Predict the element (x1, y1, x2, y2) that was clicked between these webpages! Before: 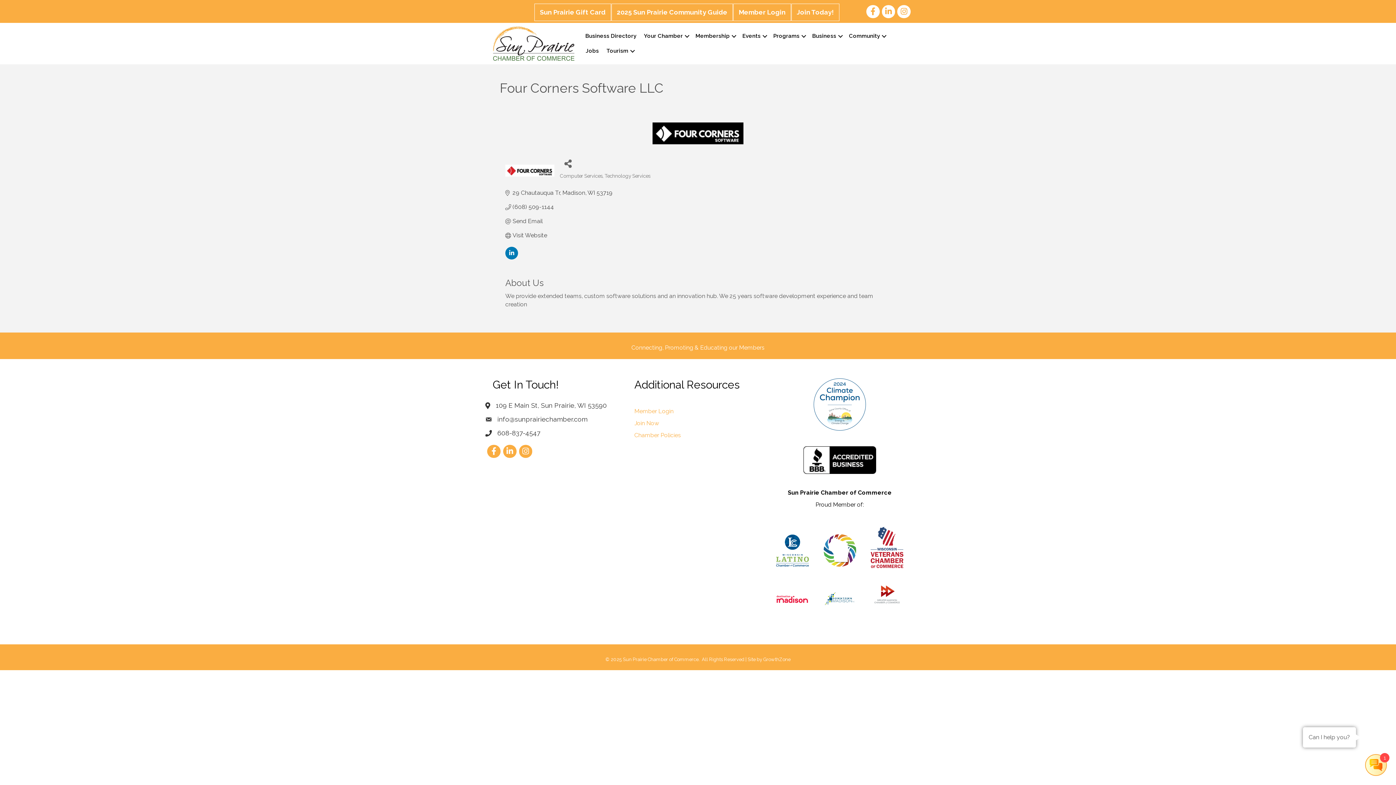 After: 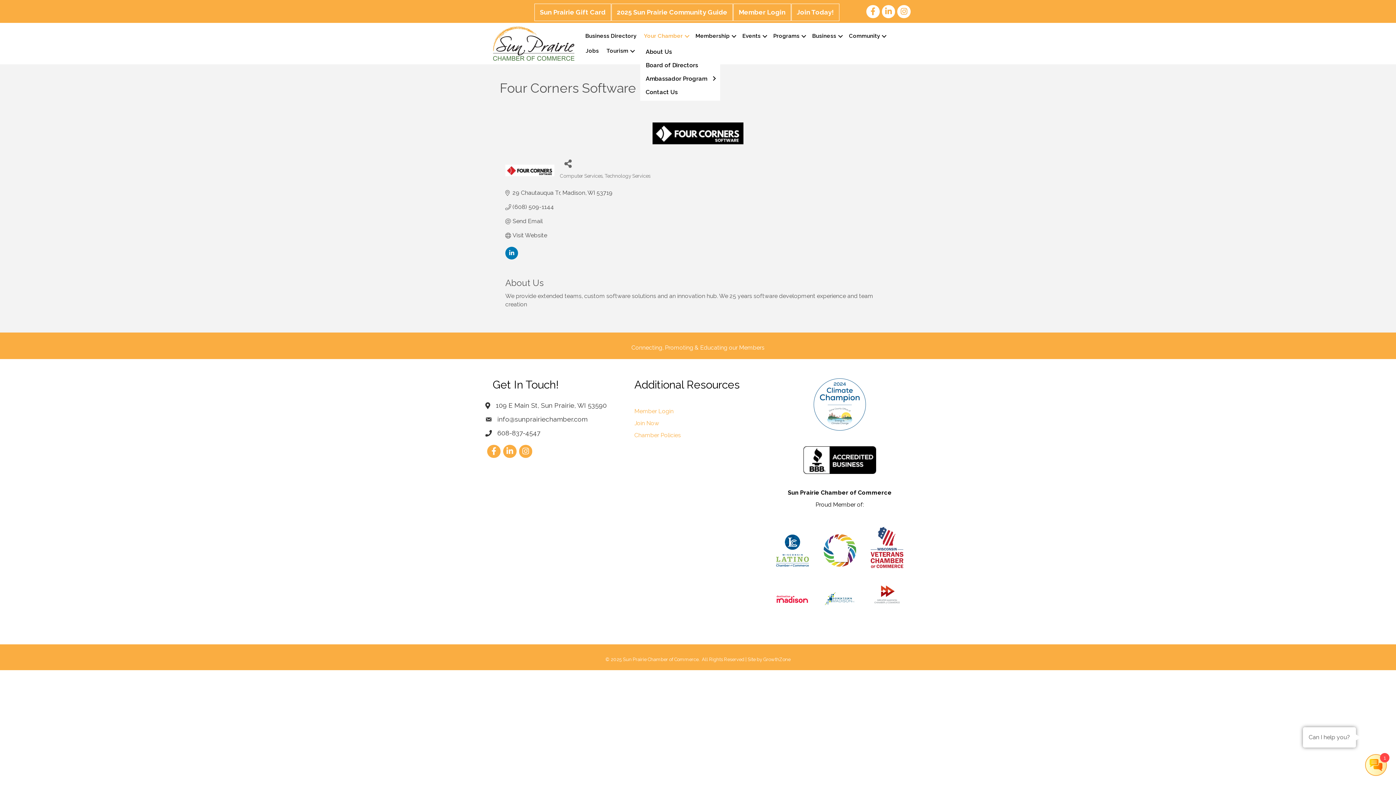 Action: label: Your Chamber bbox: (640, 28, 691, 43)